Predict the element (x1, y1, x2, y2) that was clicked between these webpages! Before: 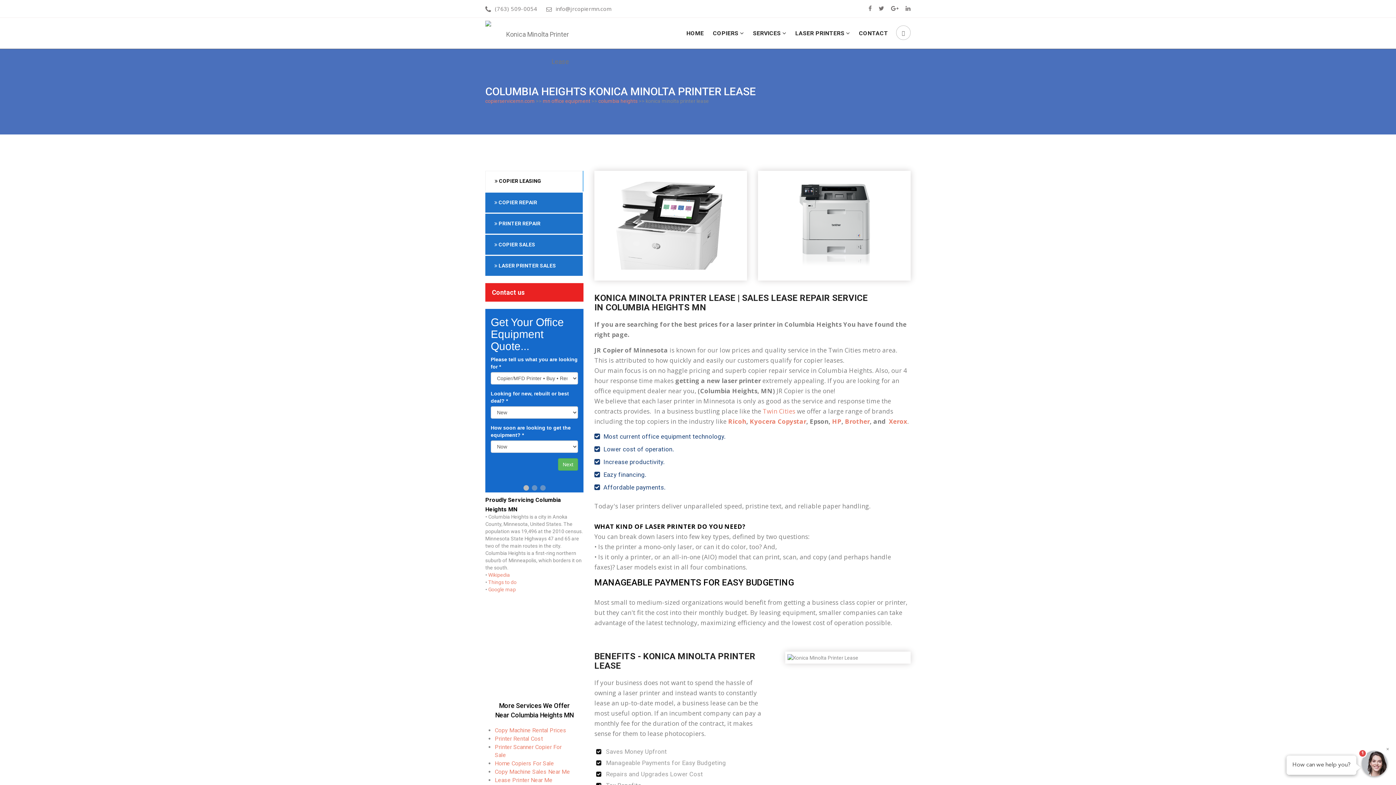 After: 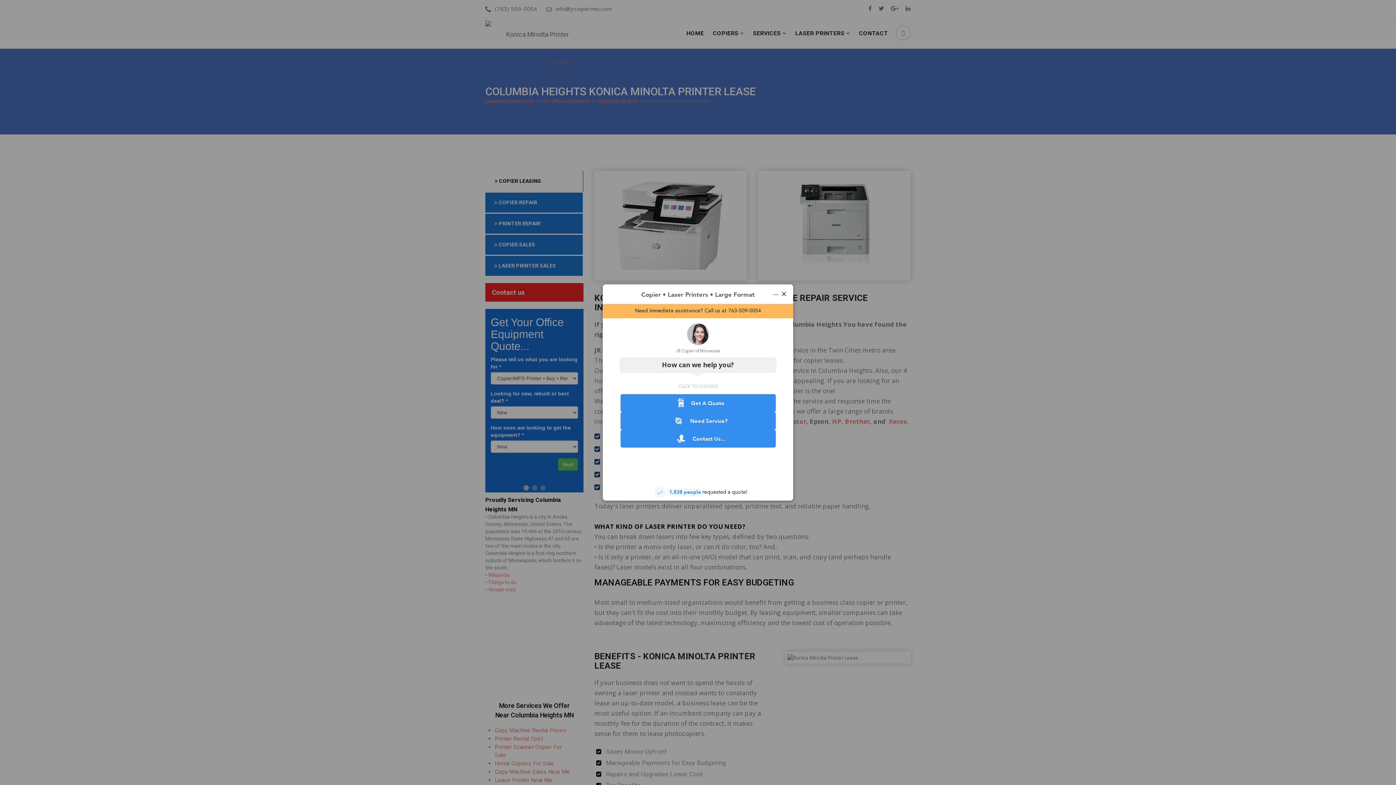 Action: label: SERVICES  bbox: (753, 17, 786, 48)